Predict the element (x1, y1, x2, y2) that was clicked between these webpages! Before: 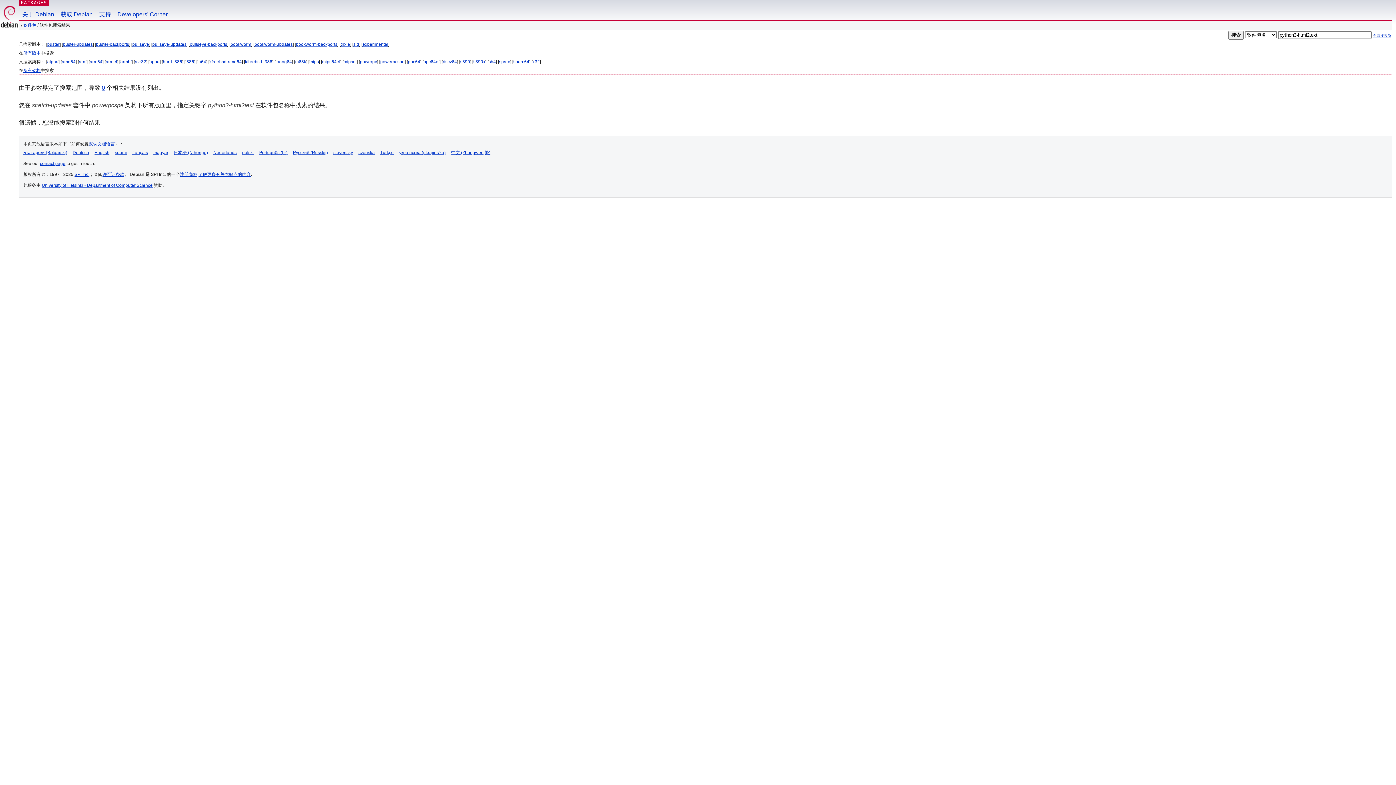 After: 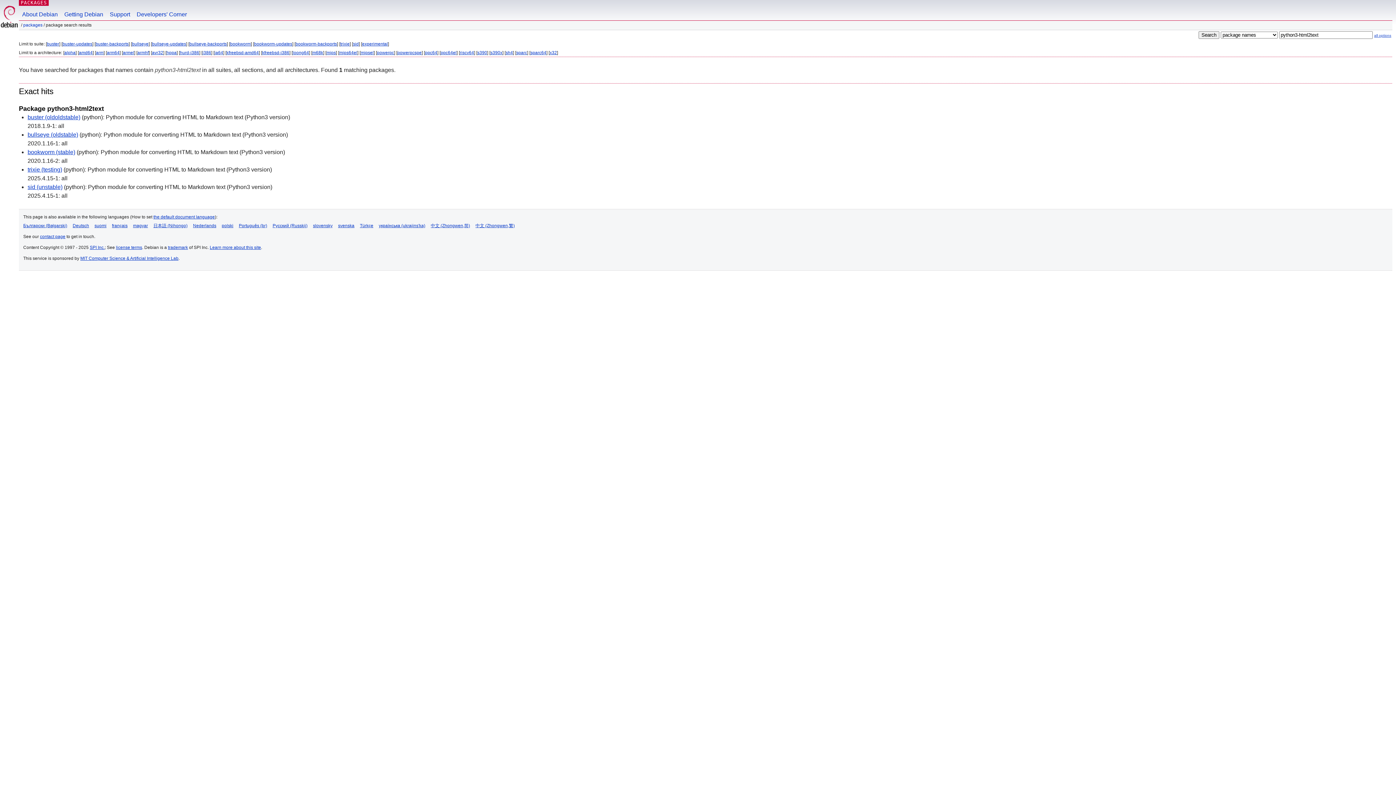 Action: label: 0 bbox: (101, 84, 105, 90)